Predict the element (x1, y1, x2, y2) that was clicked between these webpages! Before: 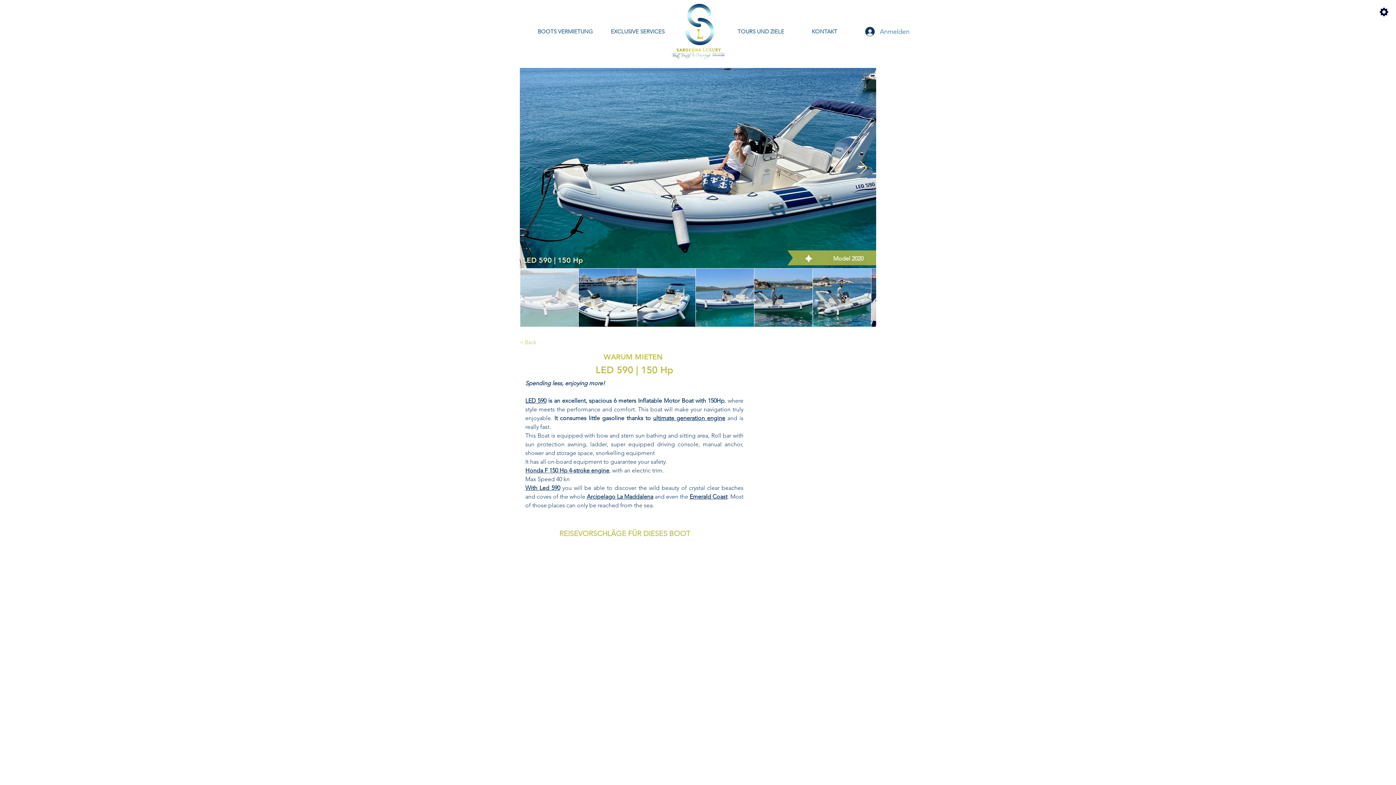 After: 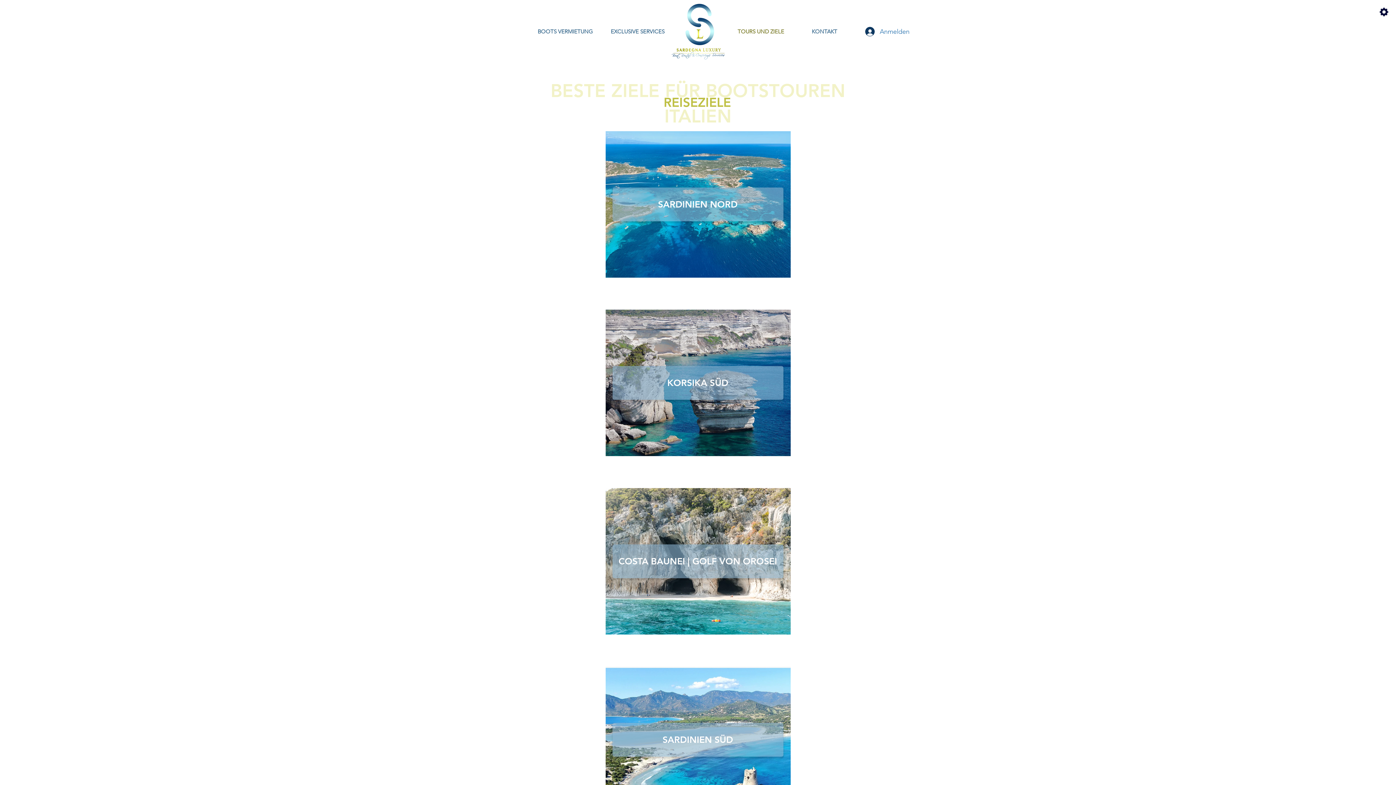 Action: bbox: (734, 26, 808, 37) label: TOURS UND ZIELE